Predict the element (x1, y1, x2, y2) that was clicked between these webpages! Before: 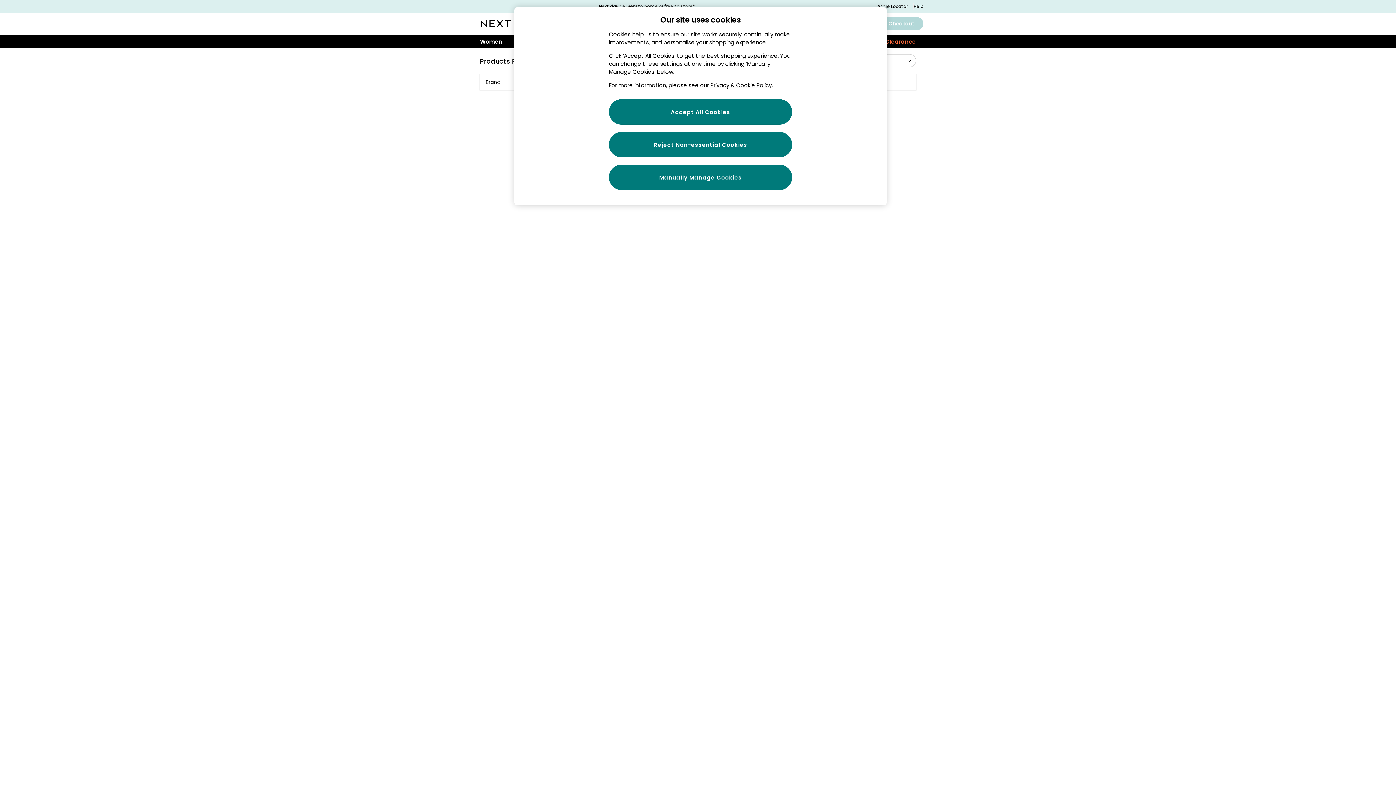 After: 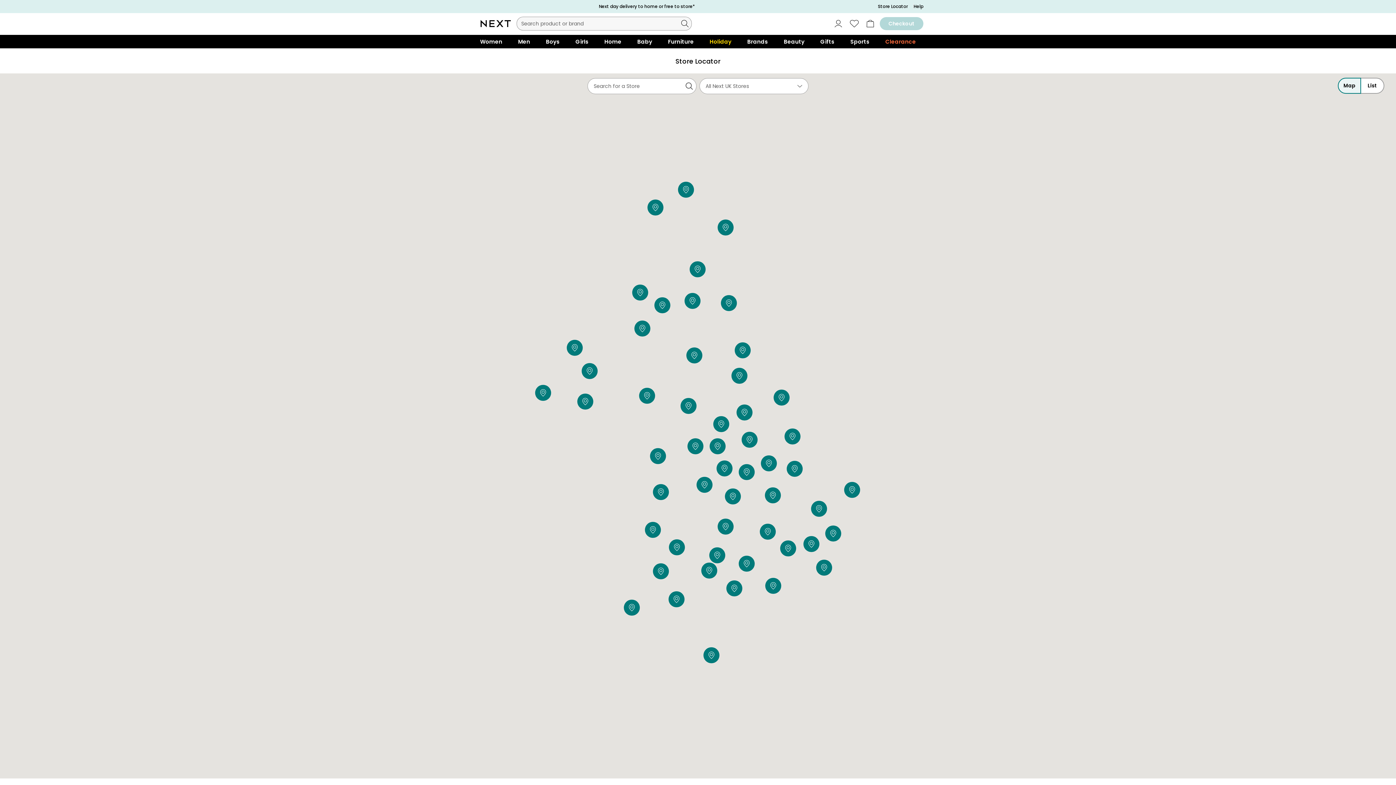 Action: bbox: (878, 3, 907, 9) label: Store Locator